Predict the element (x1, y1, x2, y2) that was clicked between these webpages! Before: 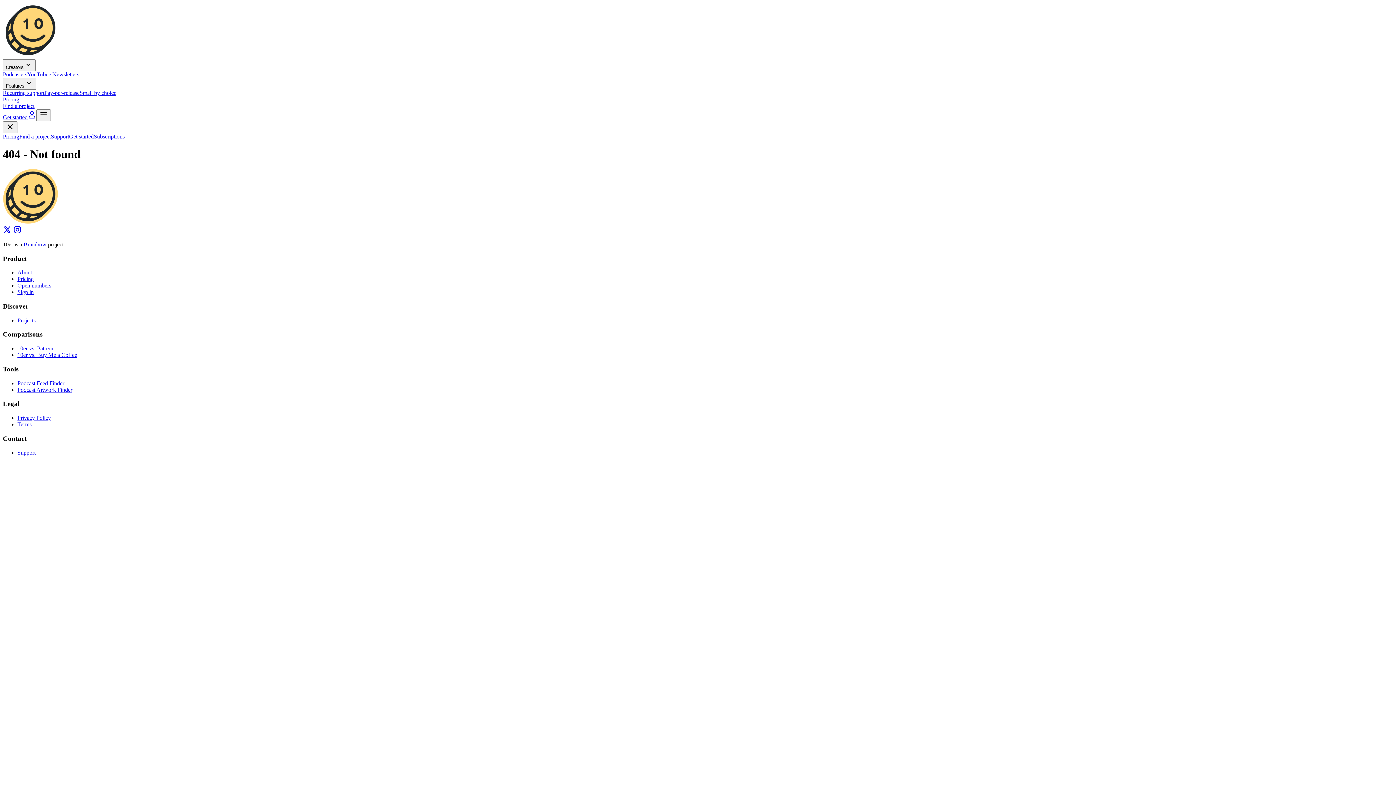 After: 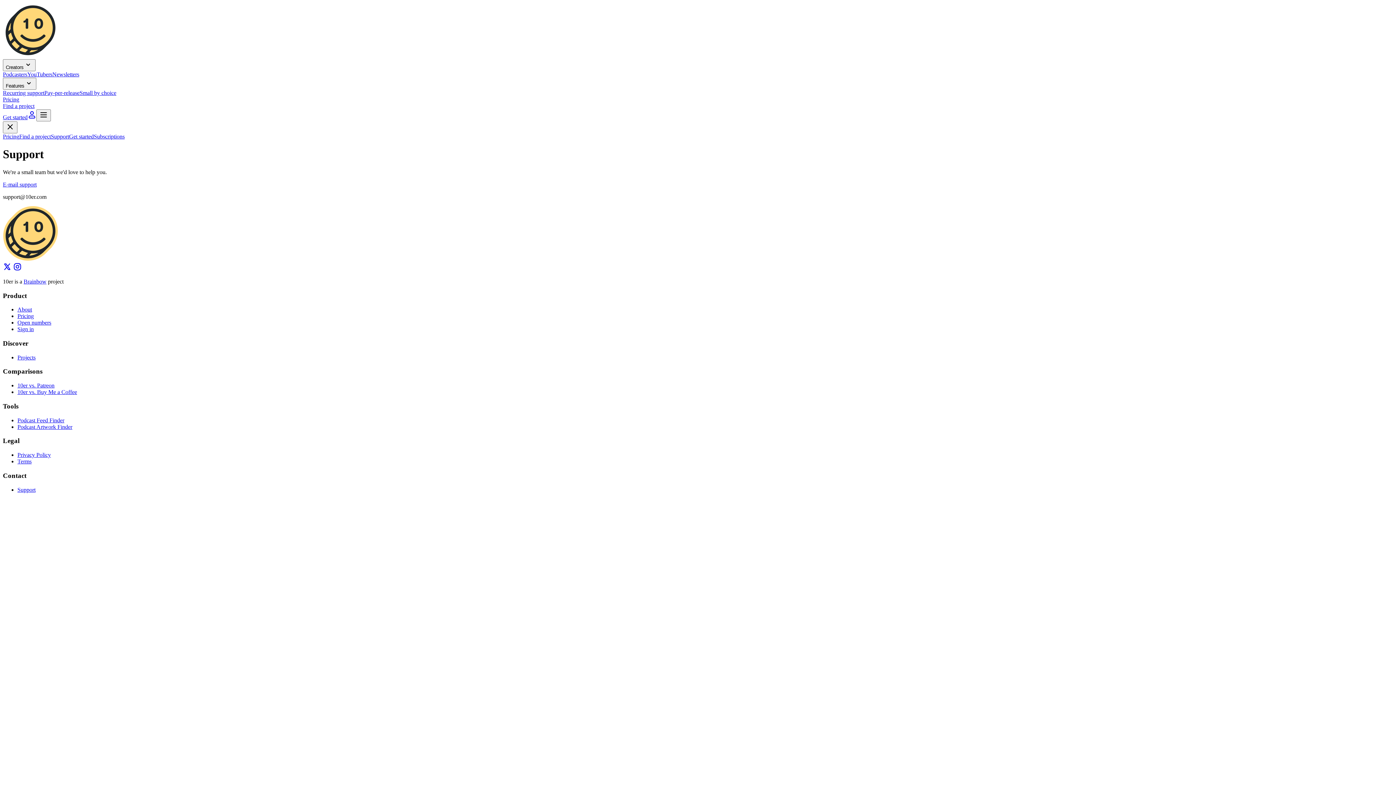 Action: label: Support bbox: (17, 449, 35, 455)